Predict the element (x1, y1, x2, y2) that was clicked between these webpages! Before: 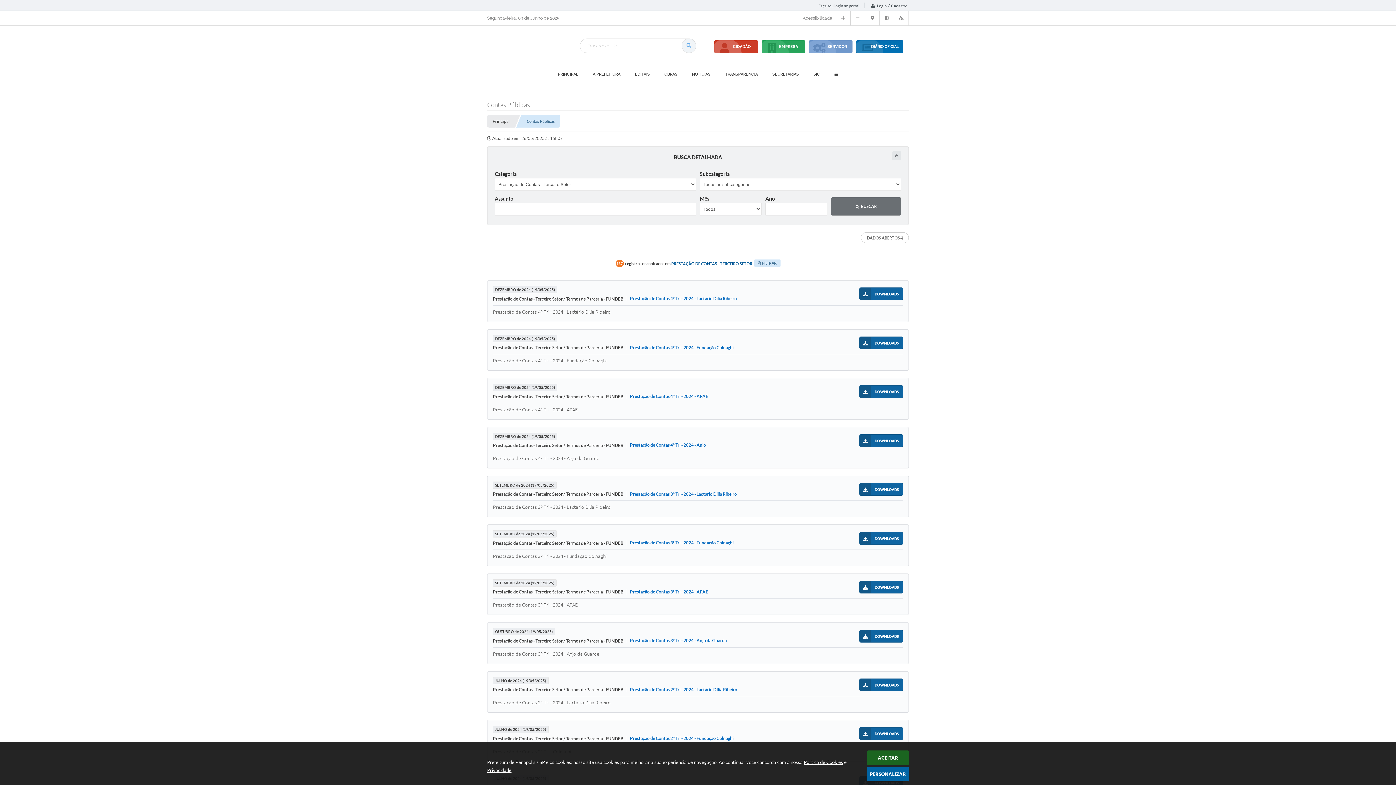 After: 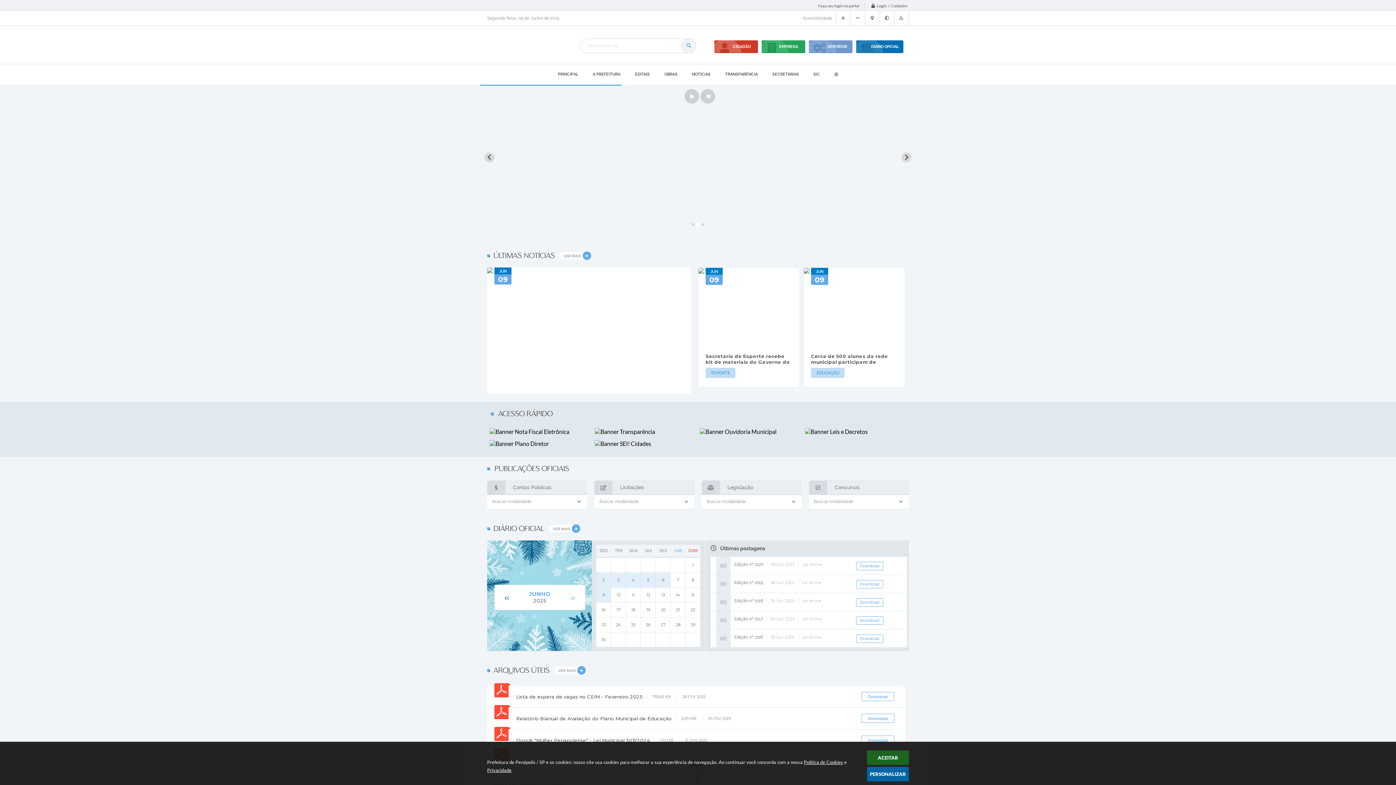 Action: bbox: (681, 38, 696, 53)